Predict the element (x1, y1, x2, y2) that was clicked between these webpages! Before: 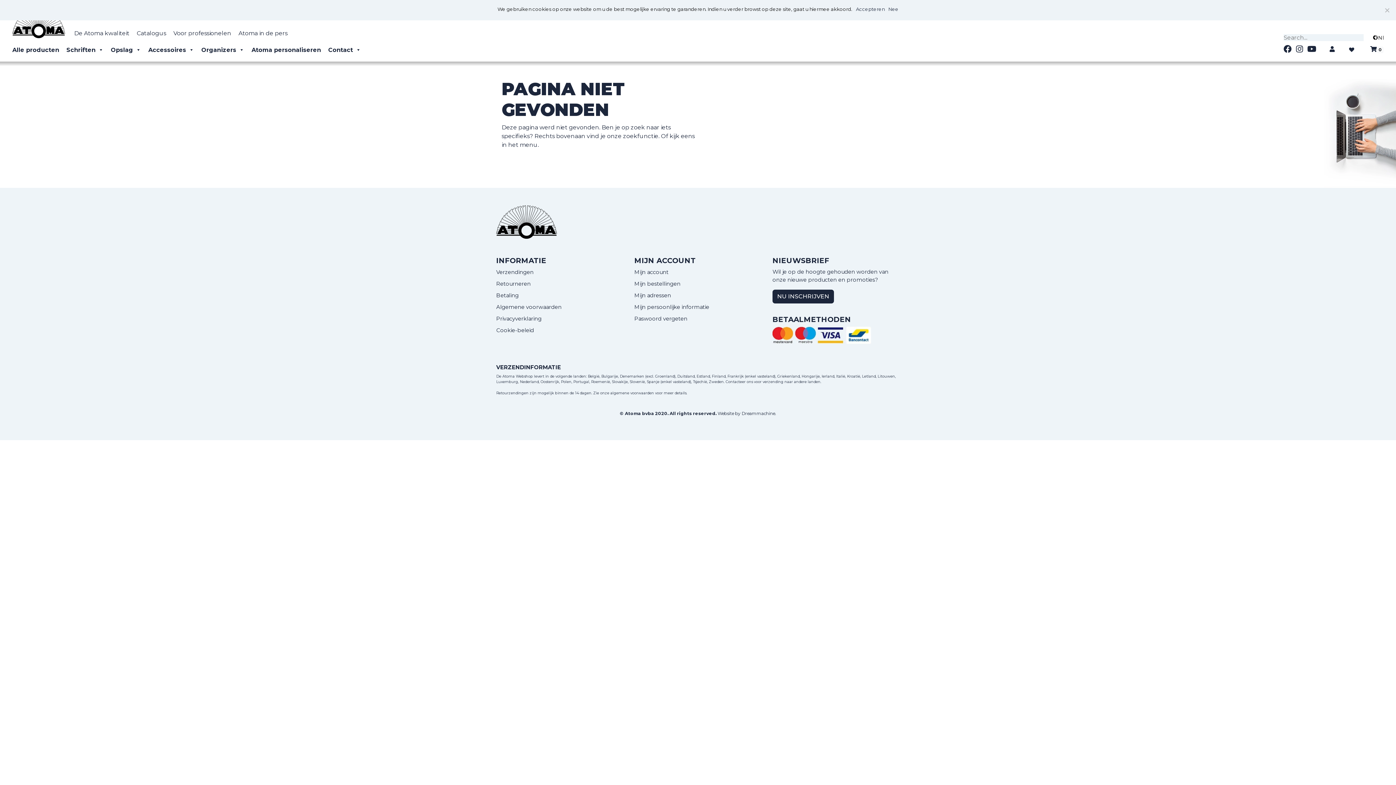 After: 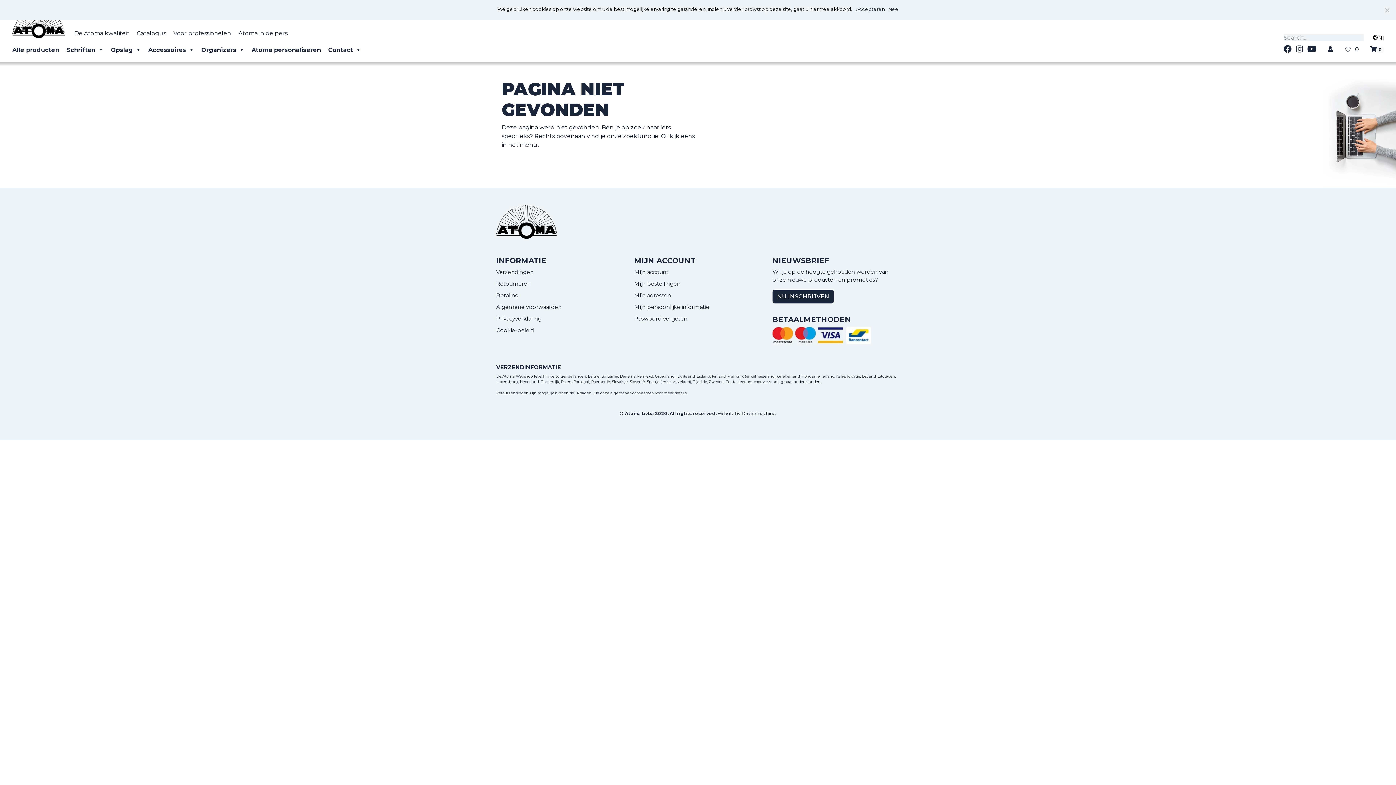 Action: label: Catalogus bbox: (133, 27, 169, 39)